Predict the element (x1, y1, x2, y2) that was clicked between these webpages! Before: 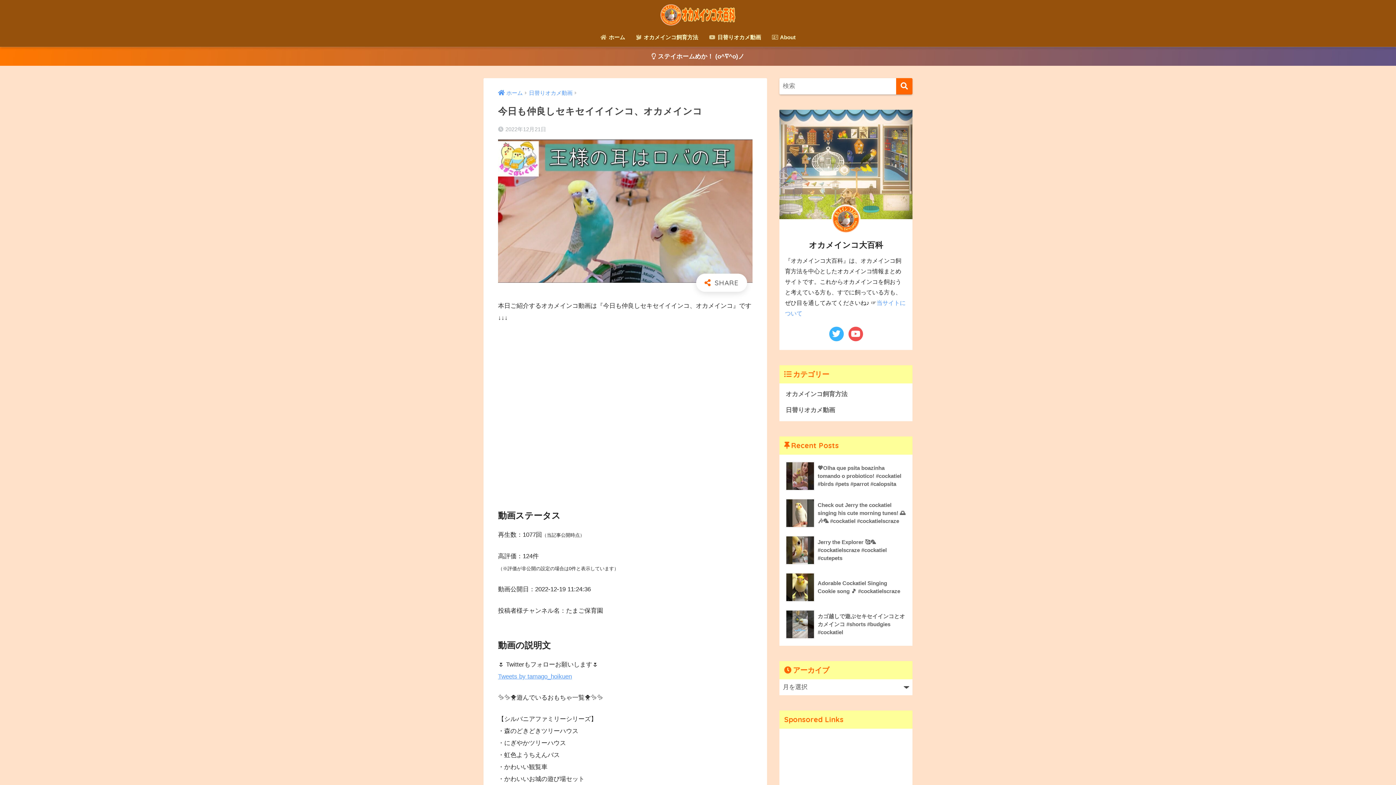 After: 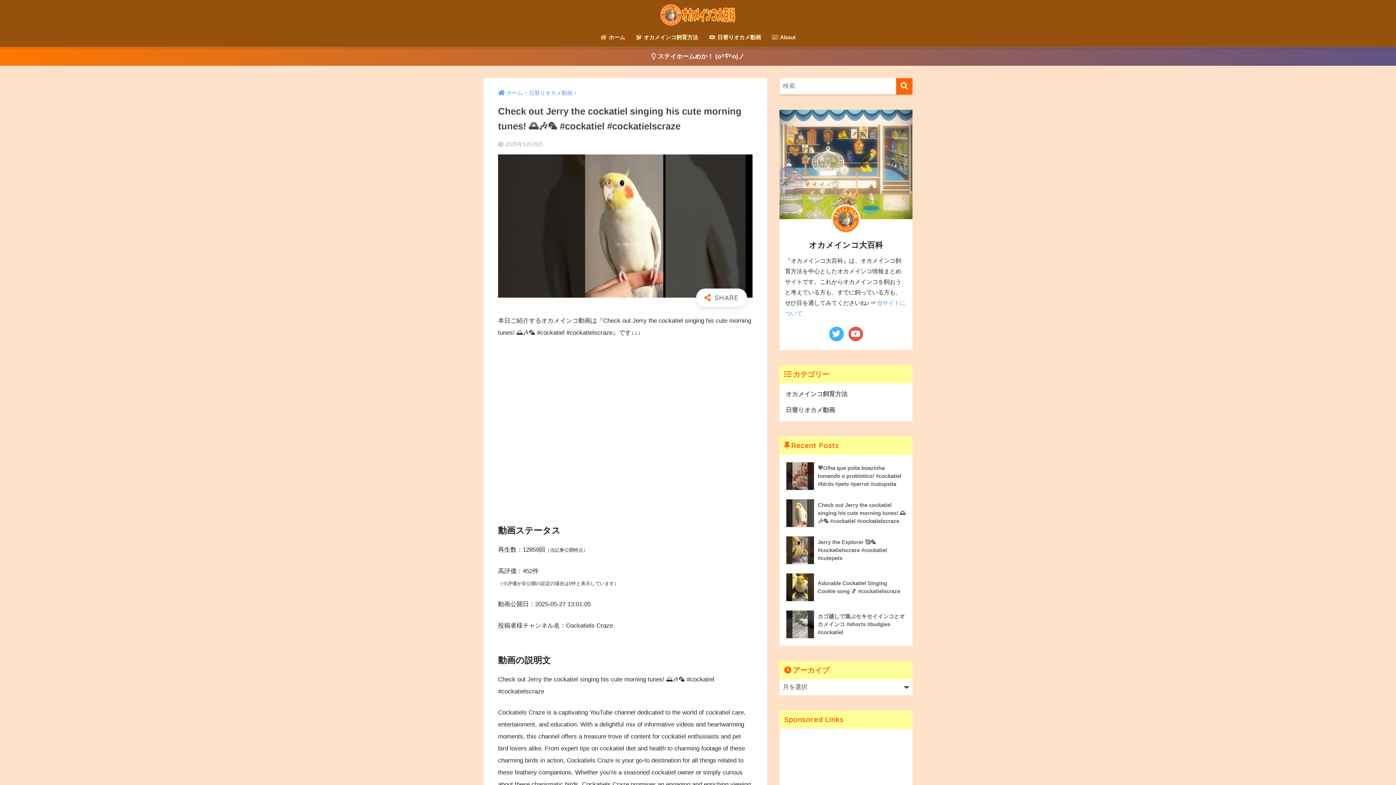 Action: bbox: (783, 495, 908, 532) label: 	Check out Jerry the cockatiel singing his cute morning tunes! 🌅🎶🦜 #cockatiel #cockatielscraze